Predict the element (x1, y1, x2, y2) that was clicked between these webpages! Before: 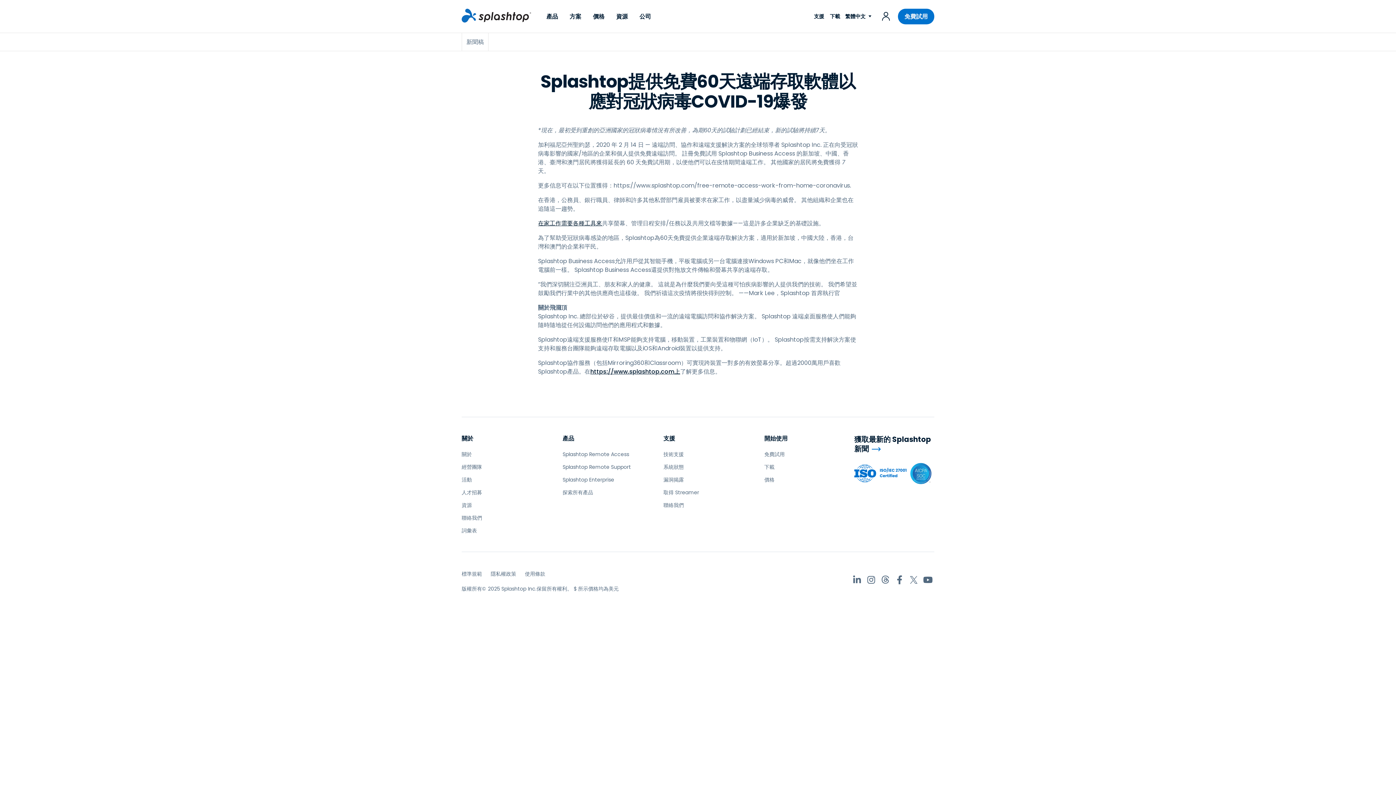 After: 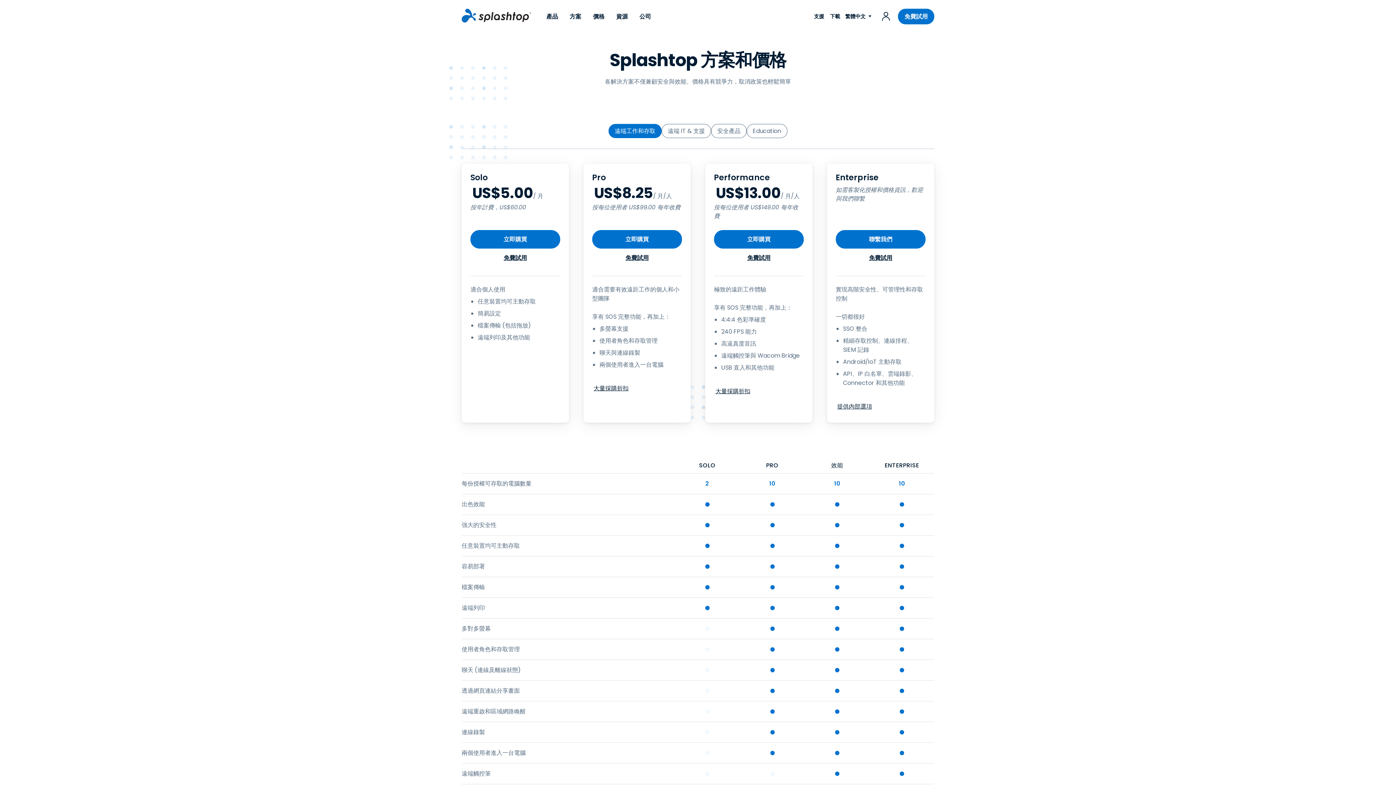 Action: label: 價格 bbox: (764, 476, 774, 483)